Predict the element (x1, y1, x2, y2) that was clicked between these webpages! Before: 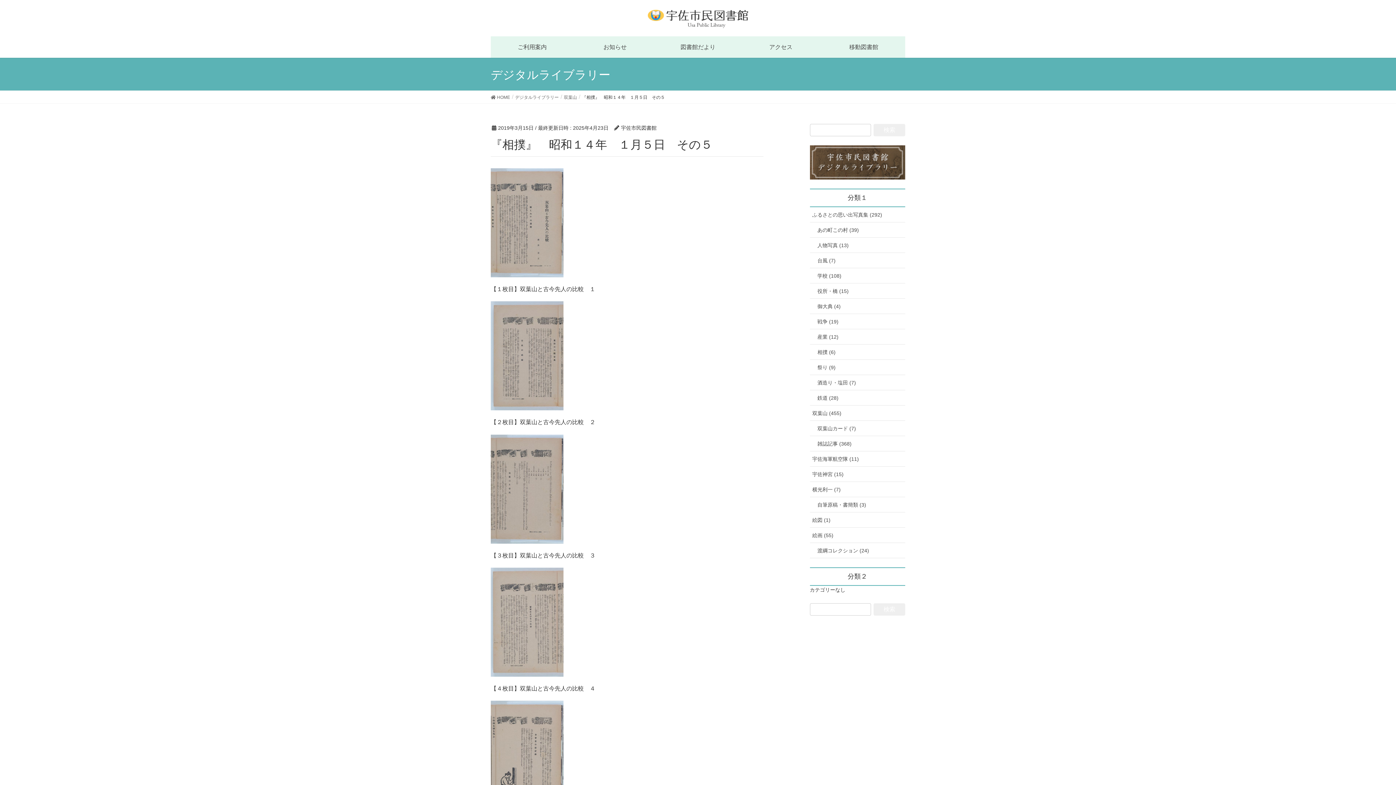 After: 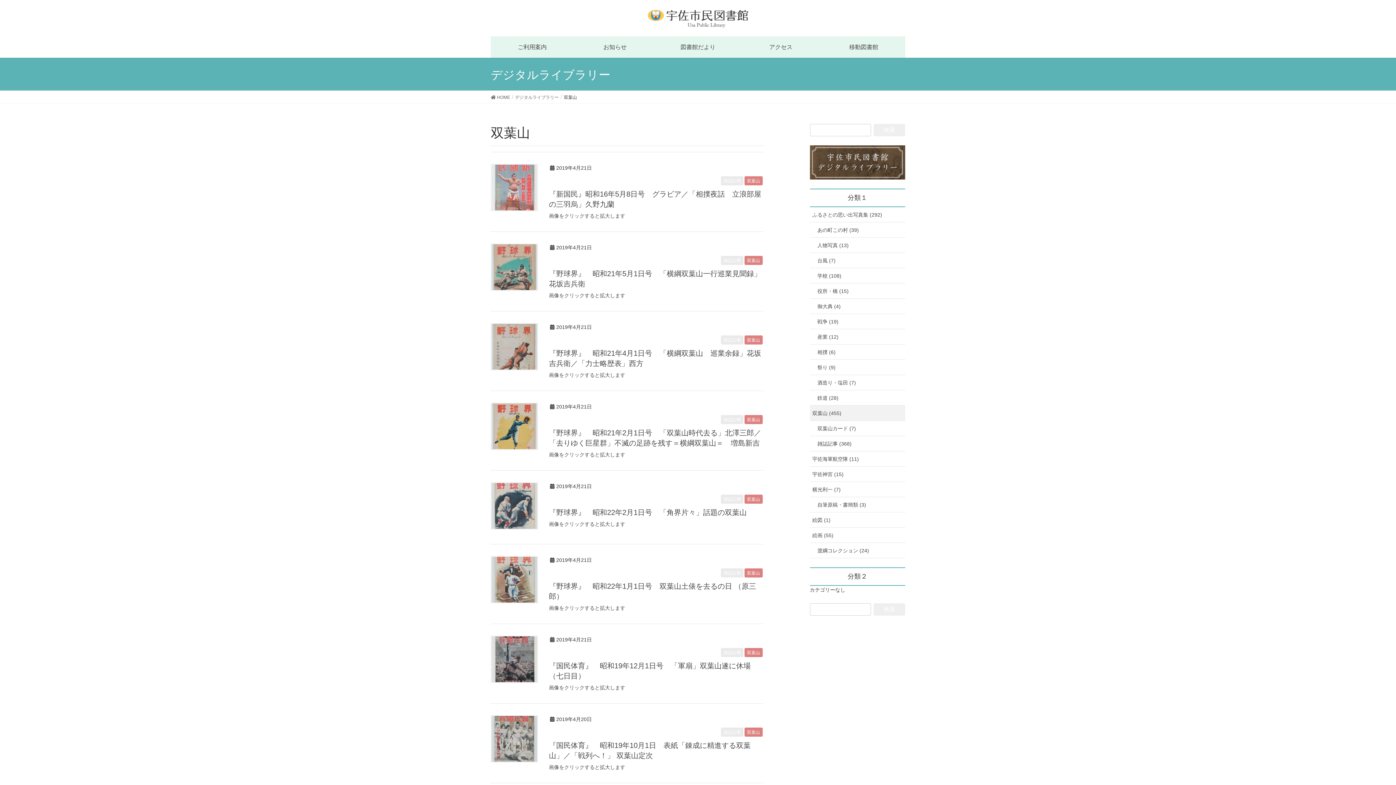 Action: bbox: (810, 405, 905, 421) label: 双葉山 (455)